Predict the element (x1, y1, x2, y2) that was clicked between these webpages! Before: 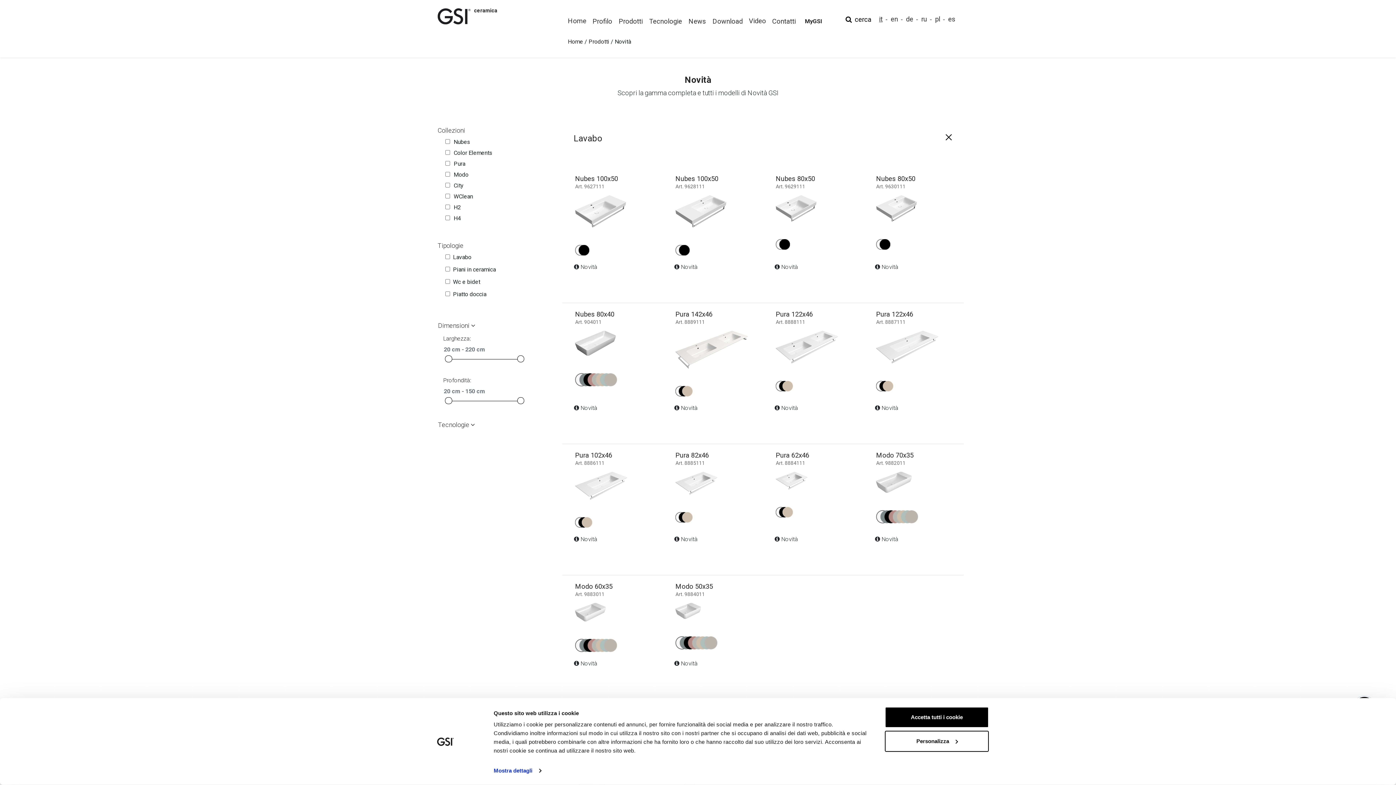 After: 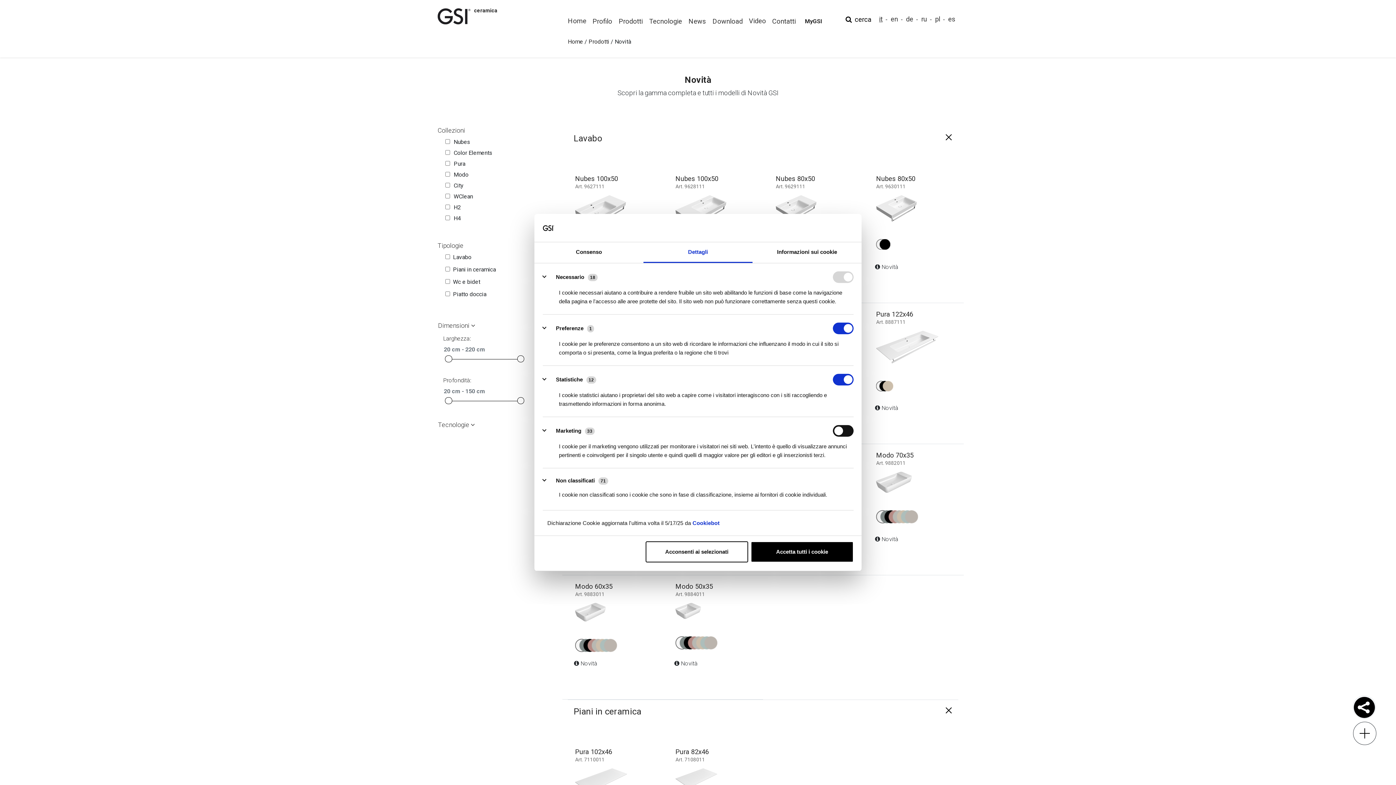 Action: bbox: (493, 765, 541, 776) label: Mostra dettagli